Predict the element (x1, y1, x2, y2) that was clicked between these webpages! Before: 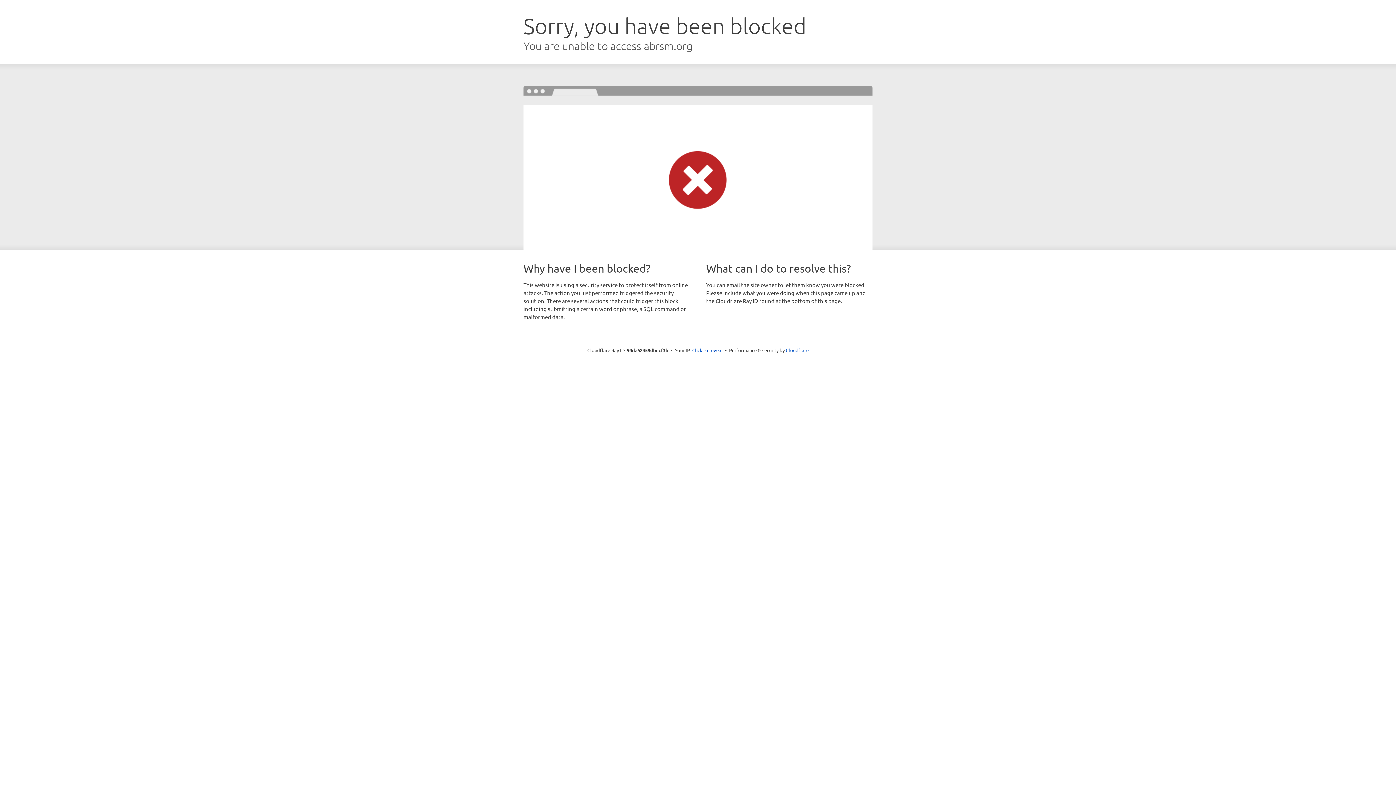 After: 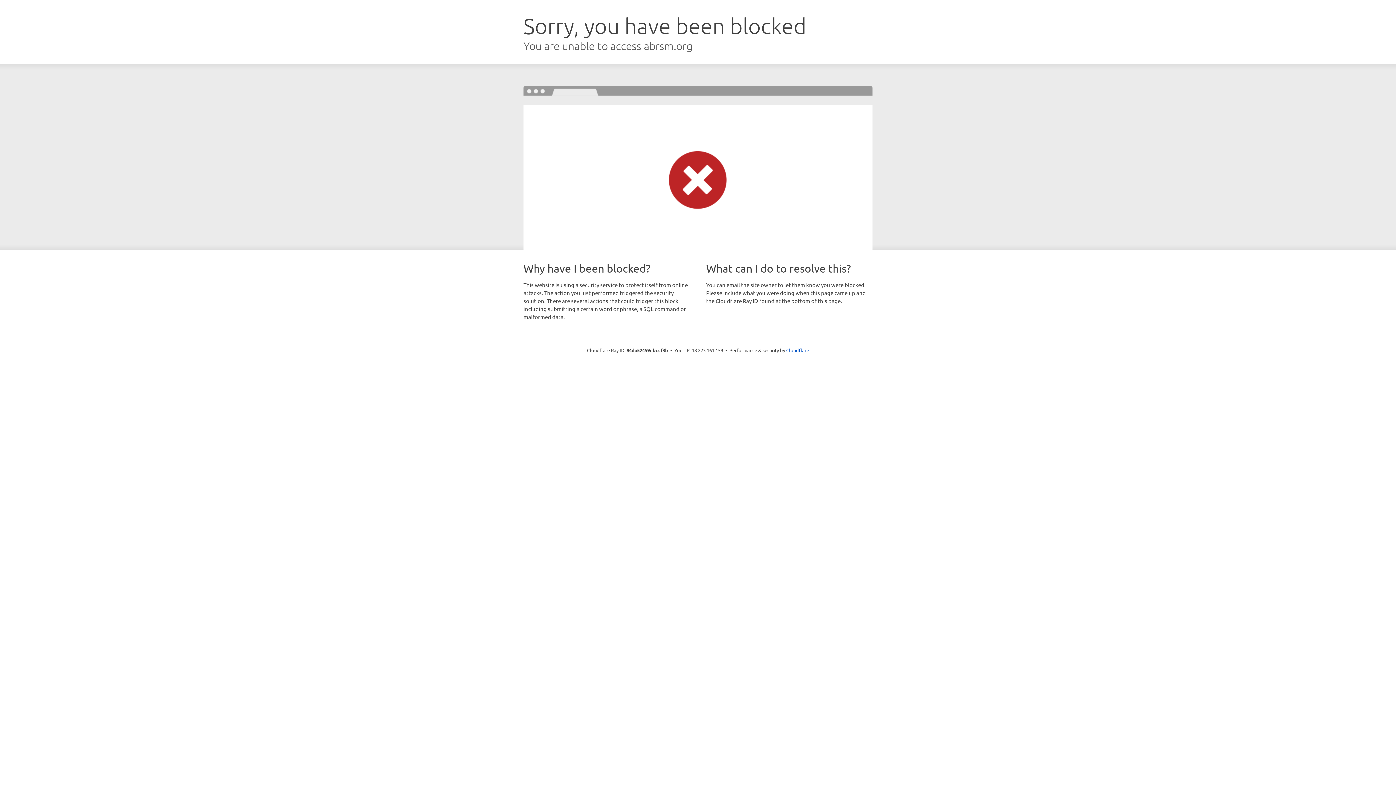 Action: bbox: (692, 346, 722, 353) label: Click to reveal